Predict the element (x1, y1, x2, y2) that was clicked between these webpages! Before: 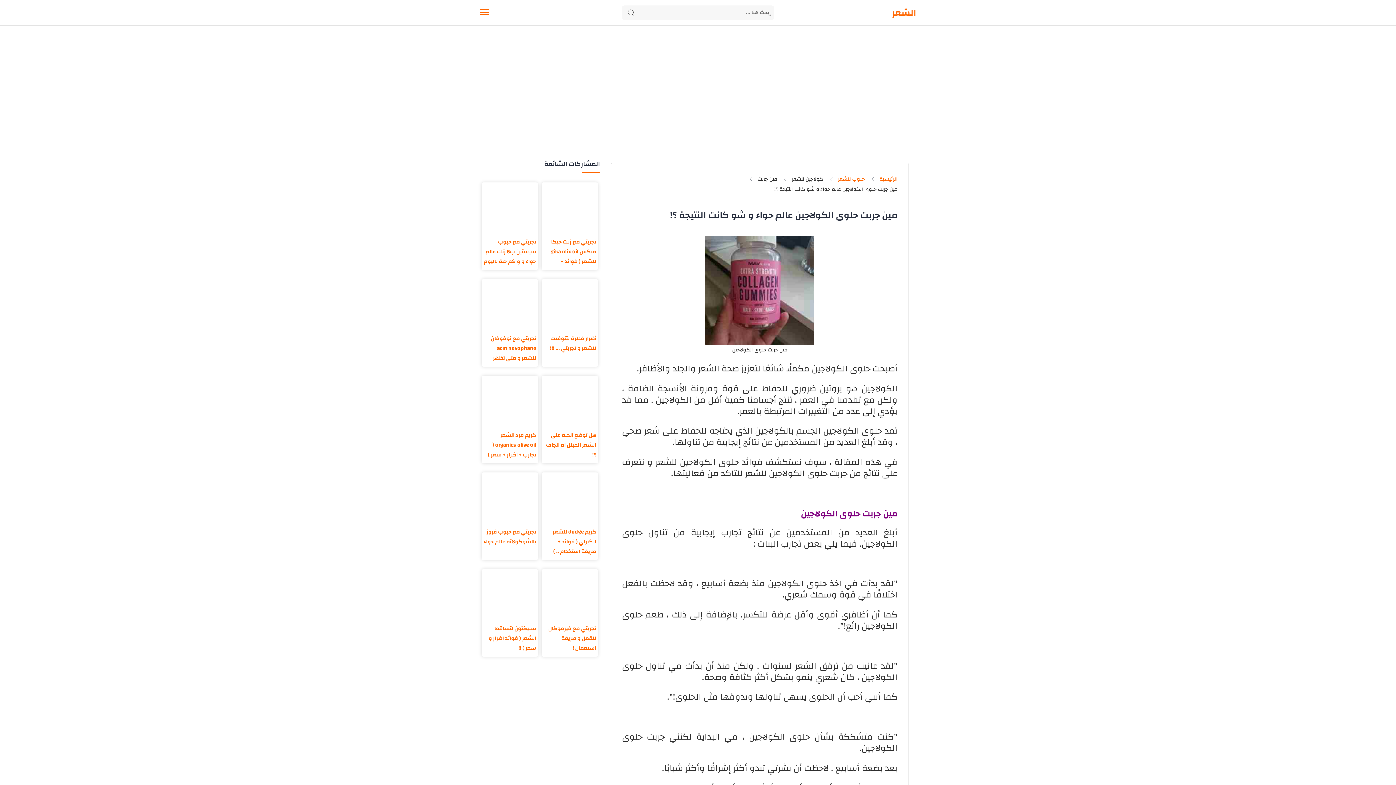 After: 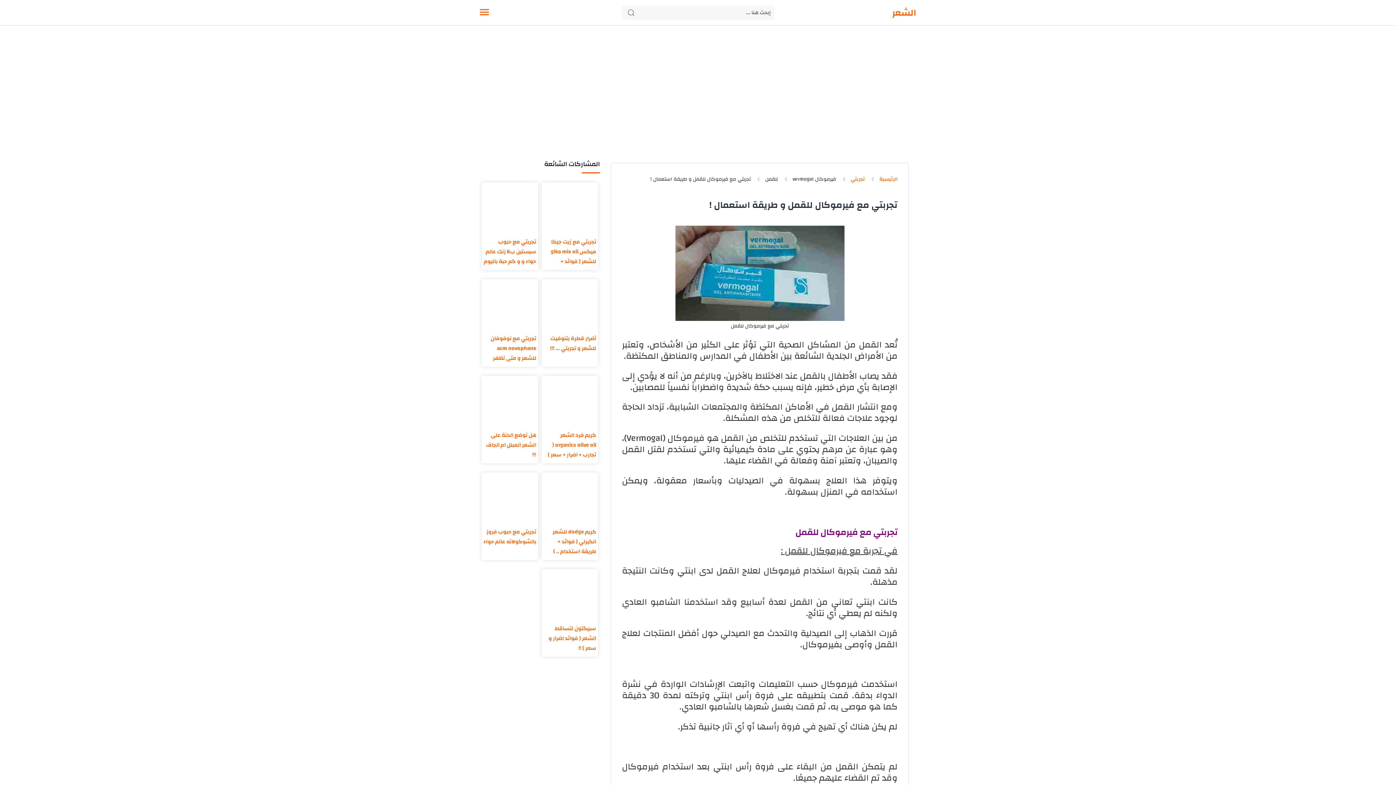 Action: bbox: (543, 624, 596, 653) label: تجربتي مع فيرموكال للقمل و طريقة استعمال !